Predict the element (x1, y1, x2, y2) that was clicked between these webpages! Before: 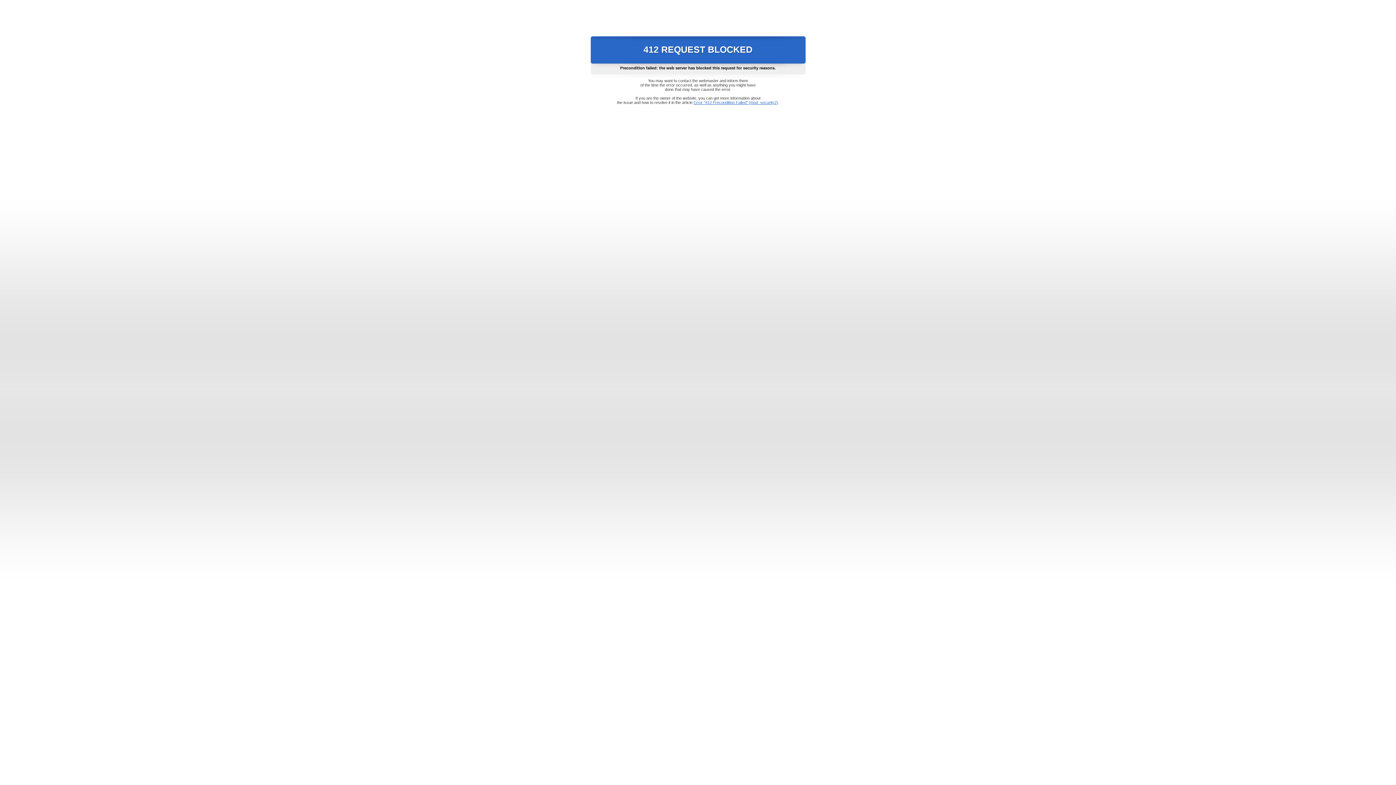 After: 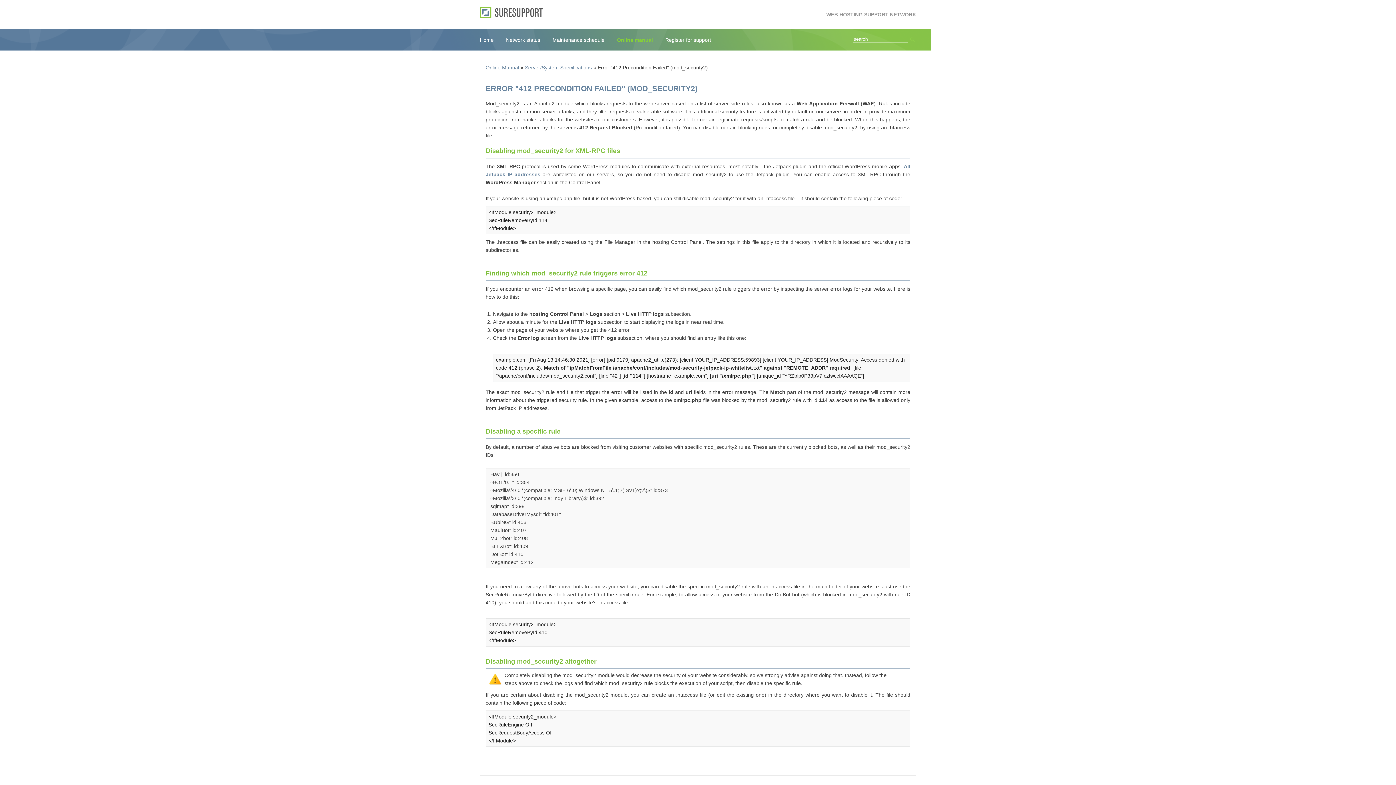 Action: label: Error "412 Precondition Failed" (mod_security2) bbox: (693, 100, 778, 104)